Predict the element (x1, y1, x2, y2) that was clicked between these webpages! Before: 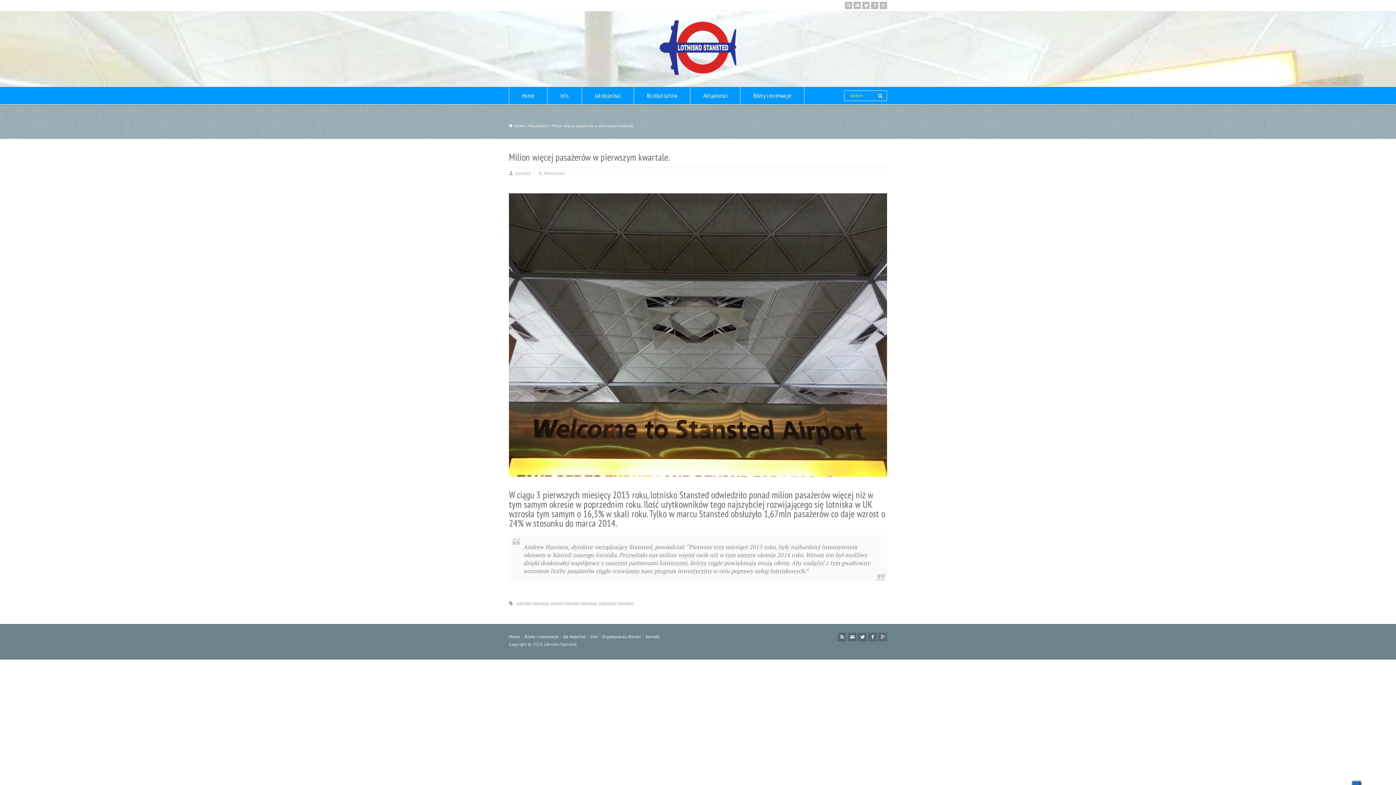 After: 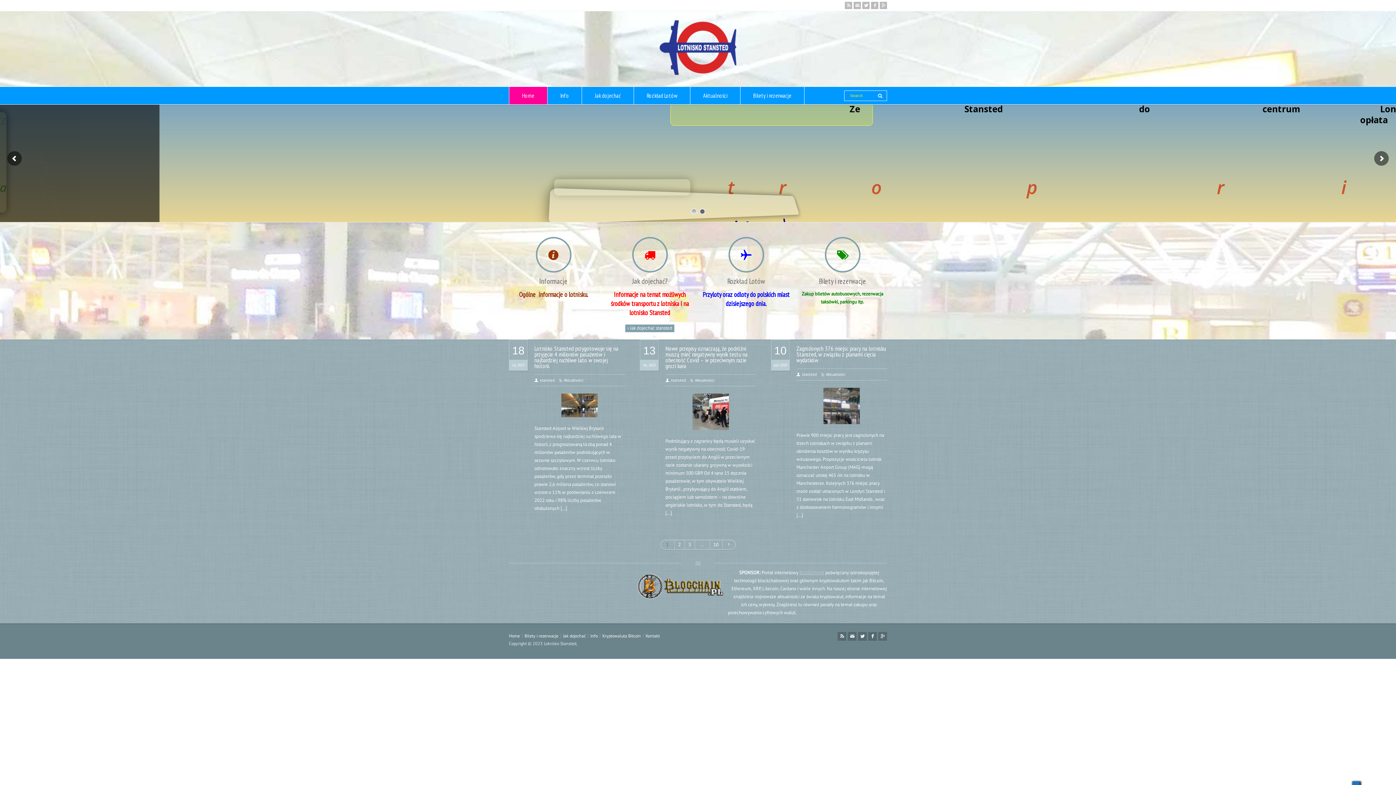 Action: bbox: (658, 70, 738, 76)